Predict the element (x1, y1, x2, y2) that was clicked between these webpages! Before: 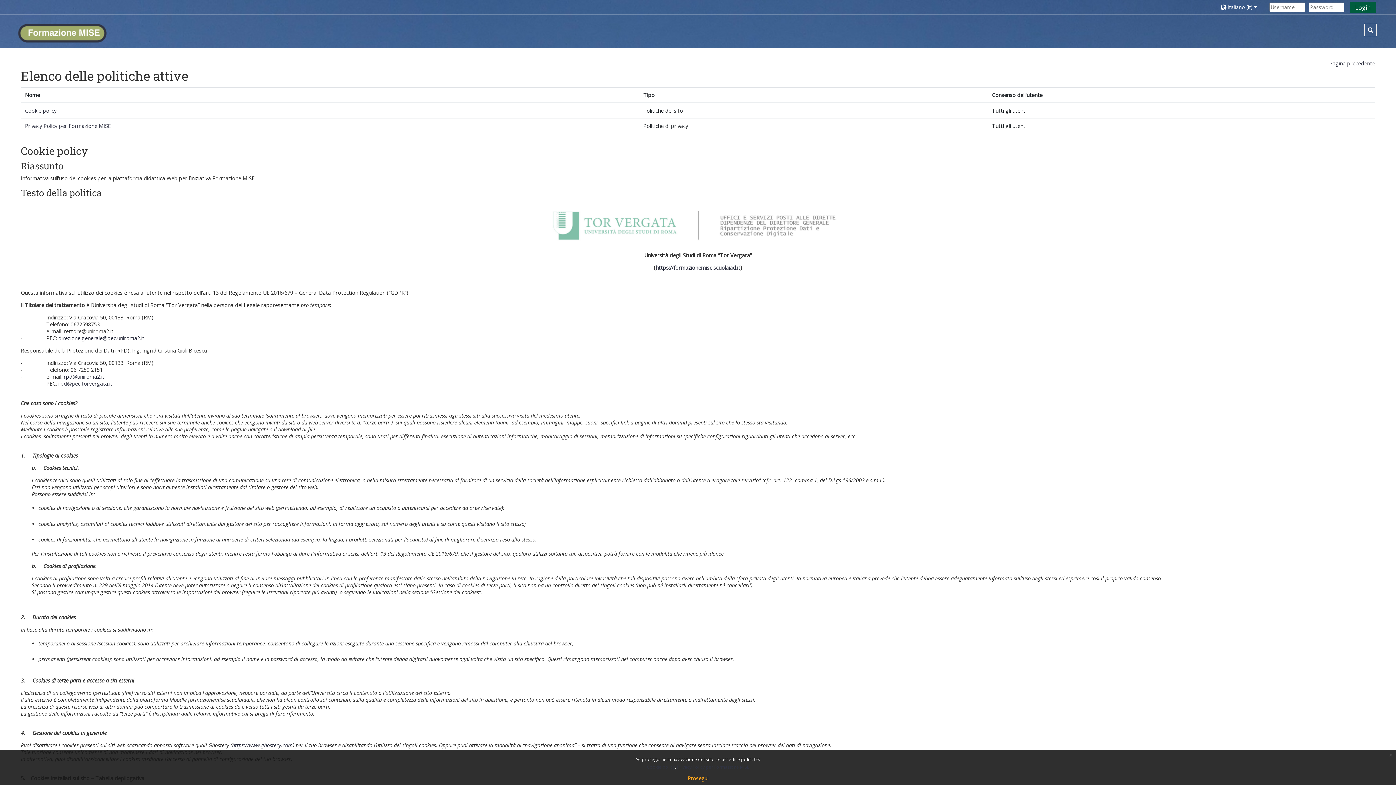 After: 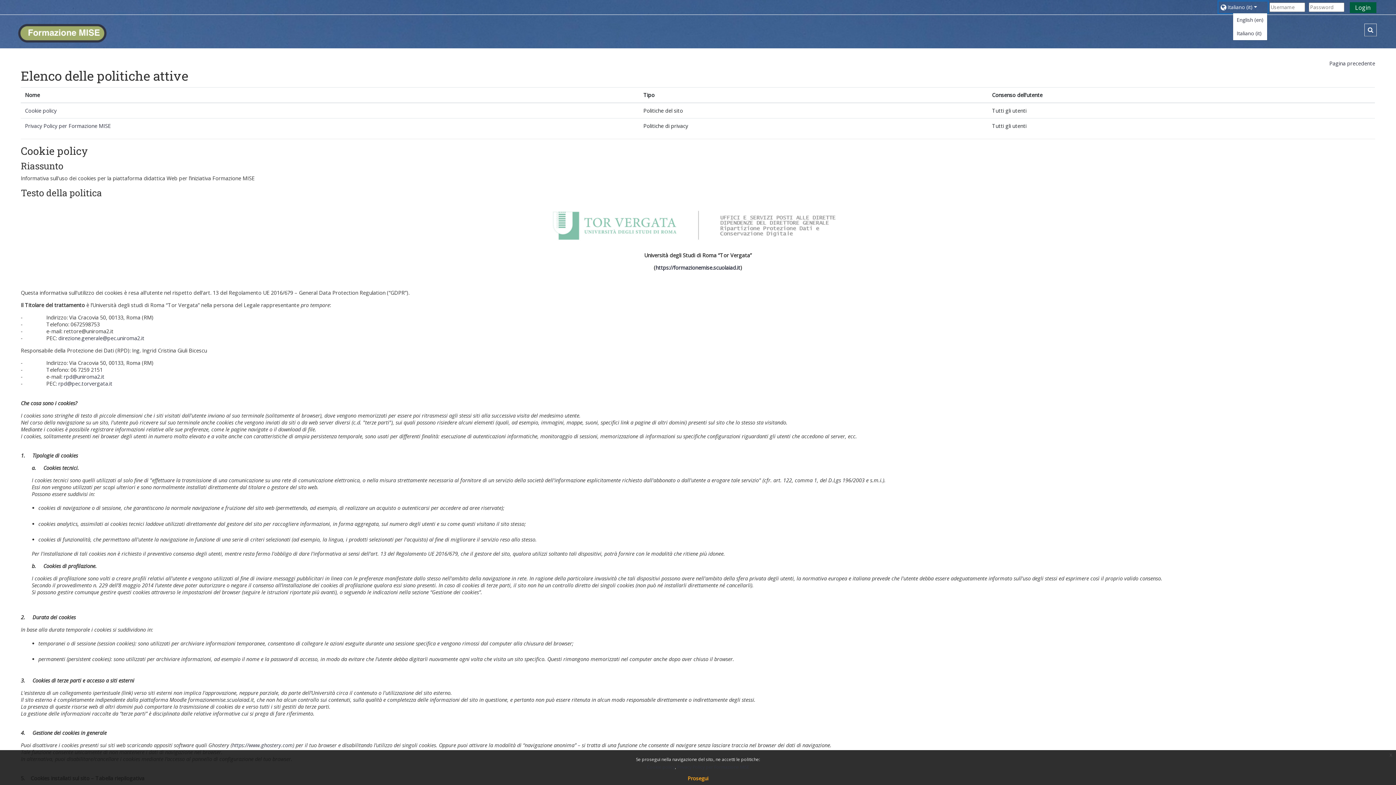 Action: label: Italiano ‎(it)‎ bbox: (1218, 1, 1267, 12)